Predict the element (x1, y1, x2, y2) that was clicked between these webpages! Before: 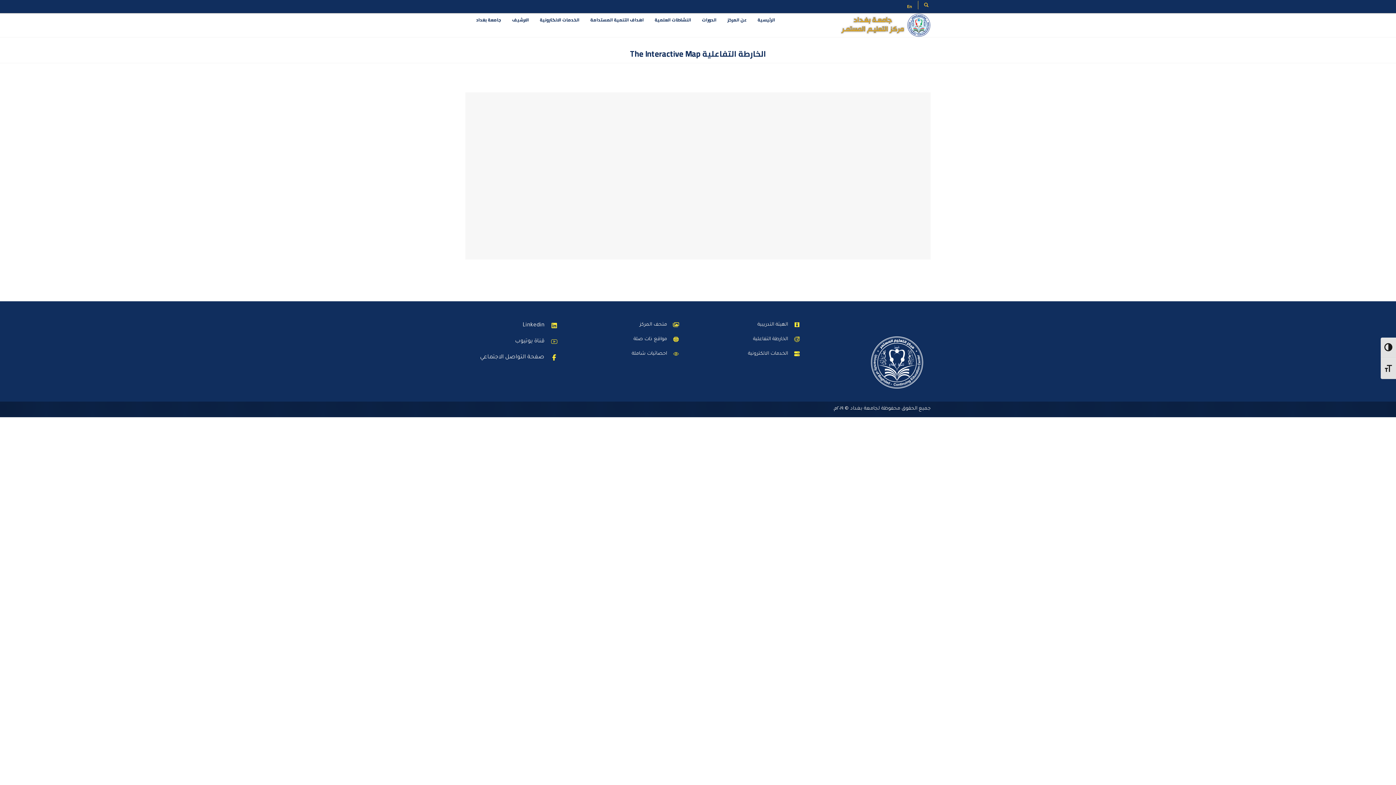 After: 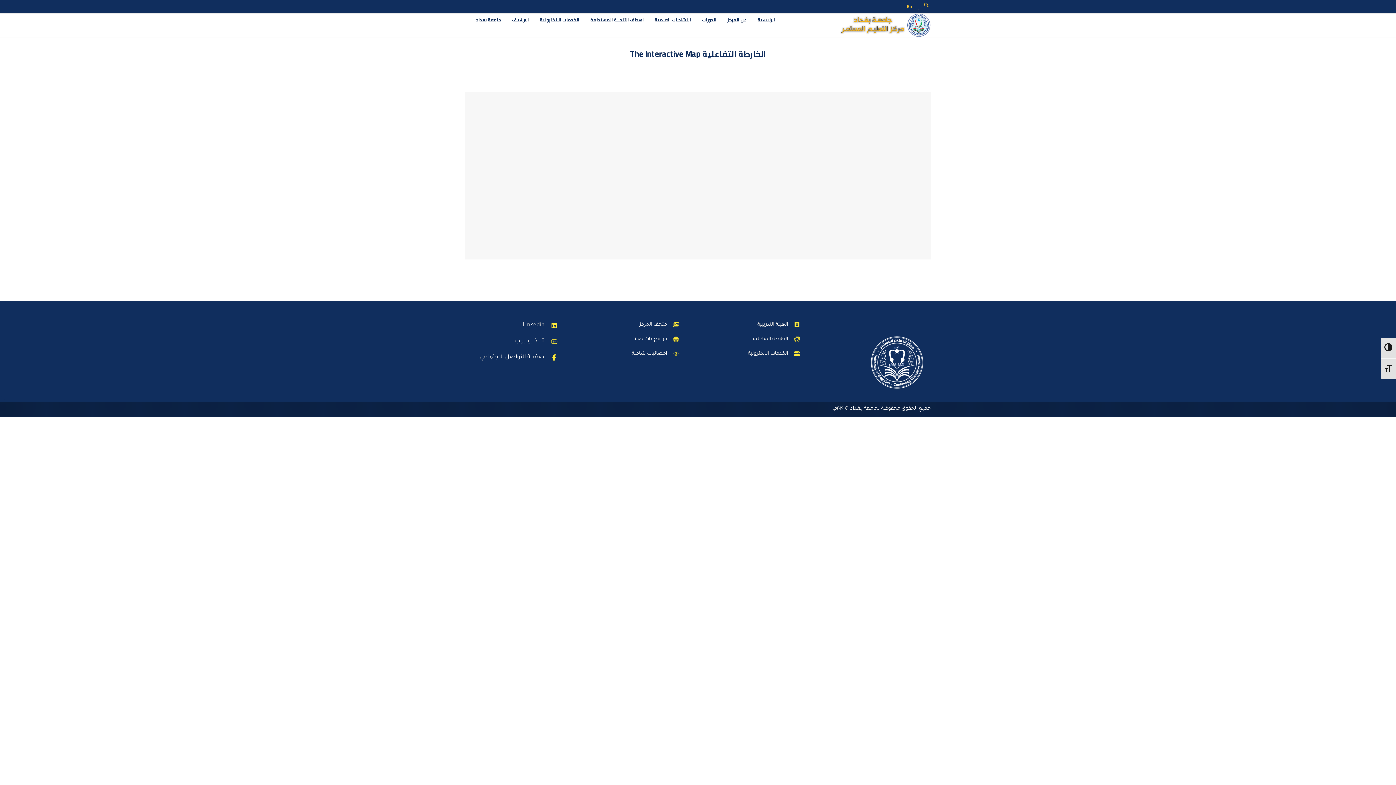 Action: bbox: (714, 348, 802, 359) label: 	الخدمات الالكترونية